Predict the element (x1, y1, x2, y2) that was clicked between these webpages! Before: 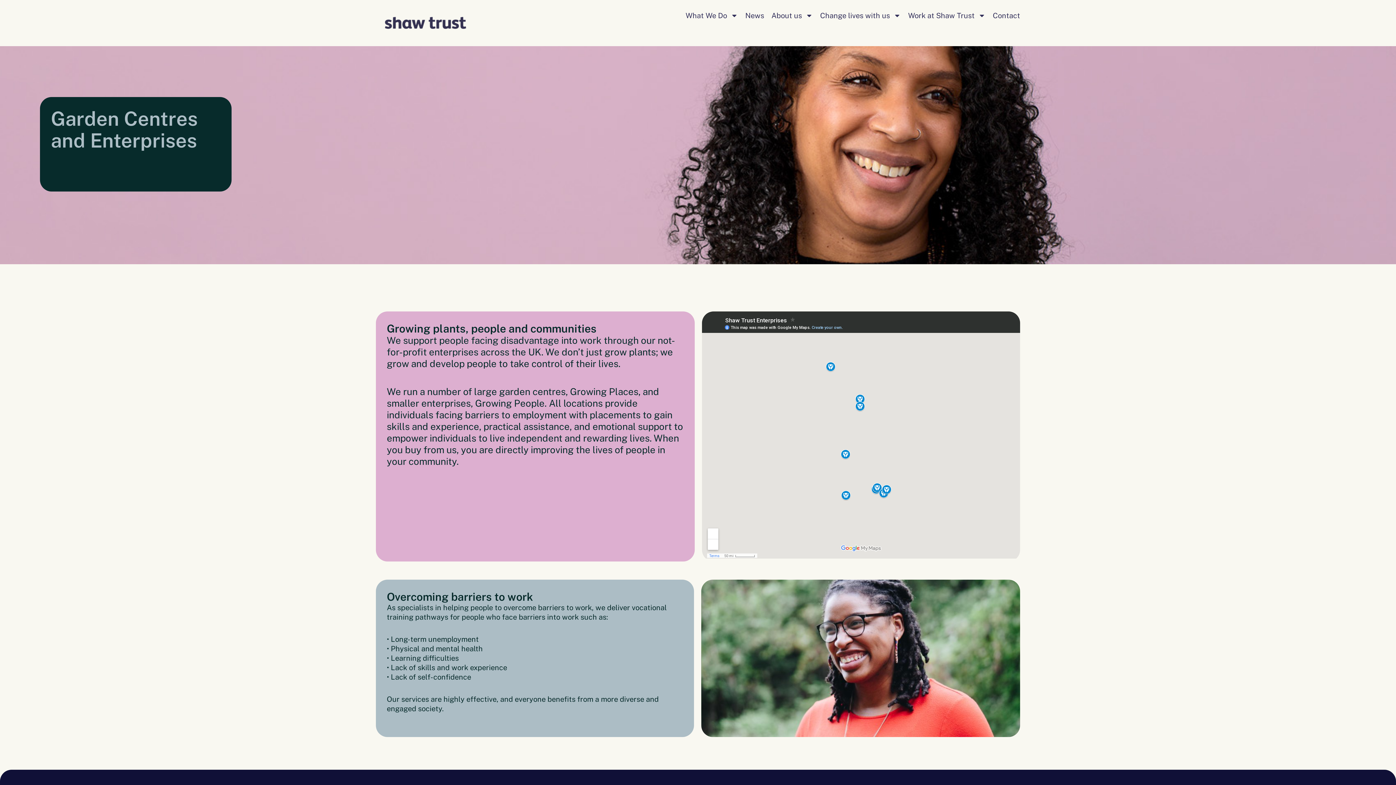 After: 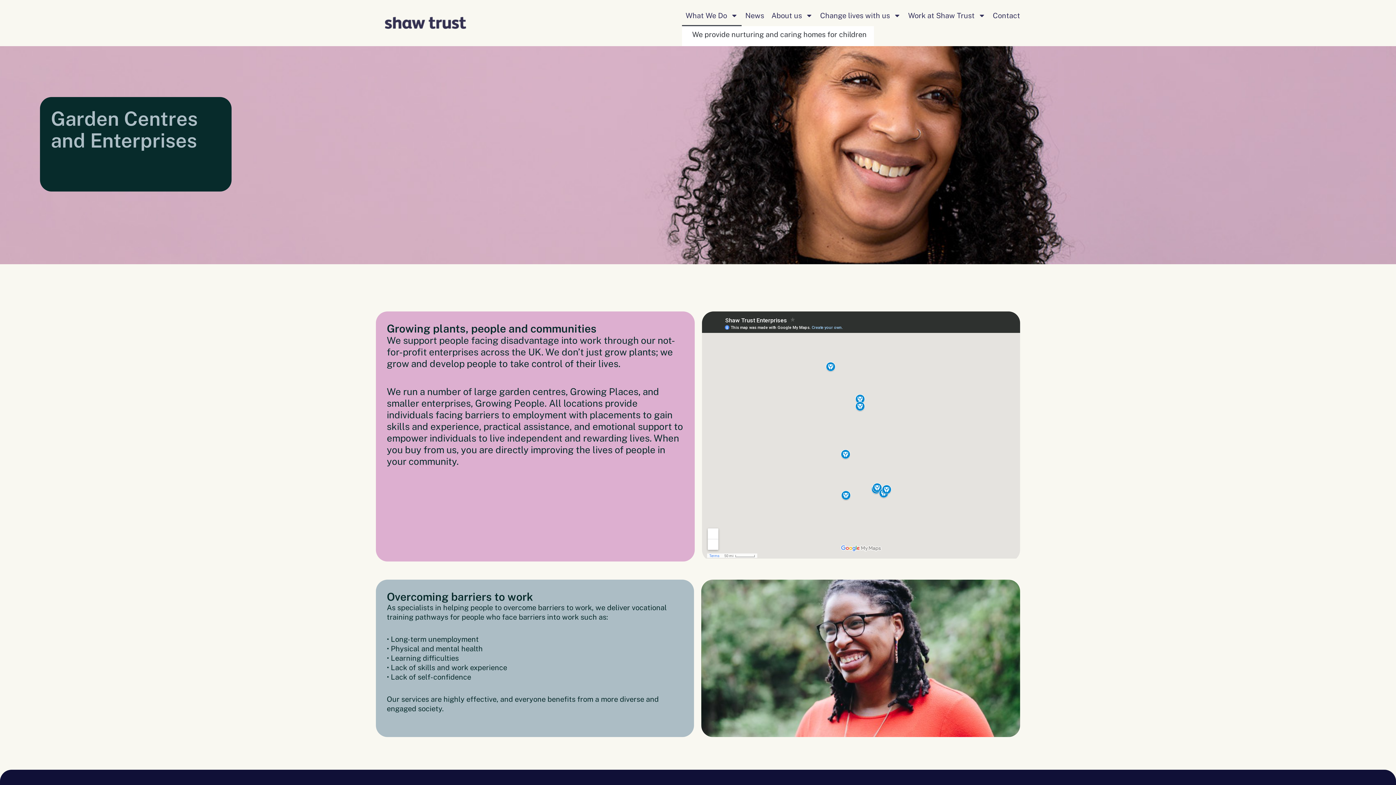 Action: label: What We Do bbox: (682, 5, 741, 26)